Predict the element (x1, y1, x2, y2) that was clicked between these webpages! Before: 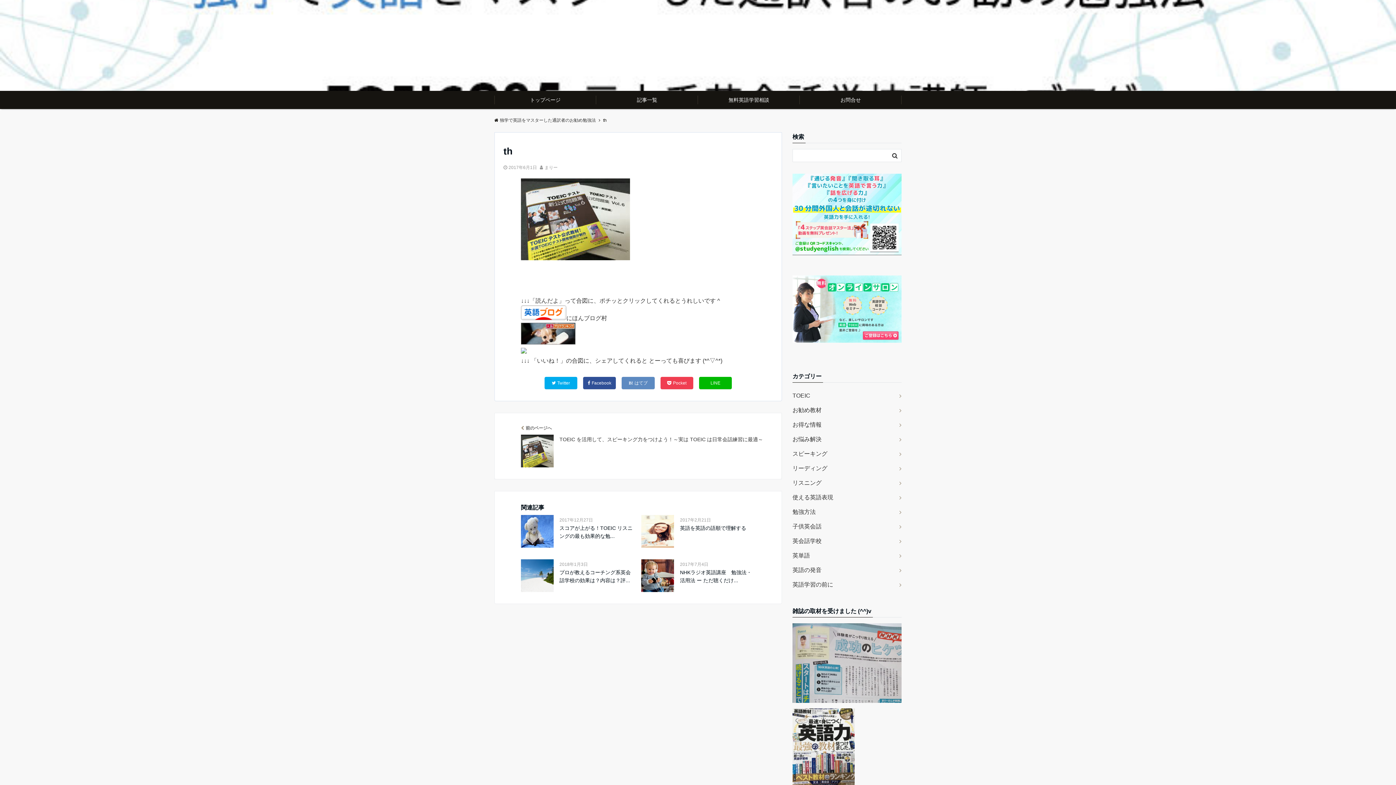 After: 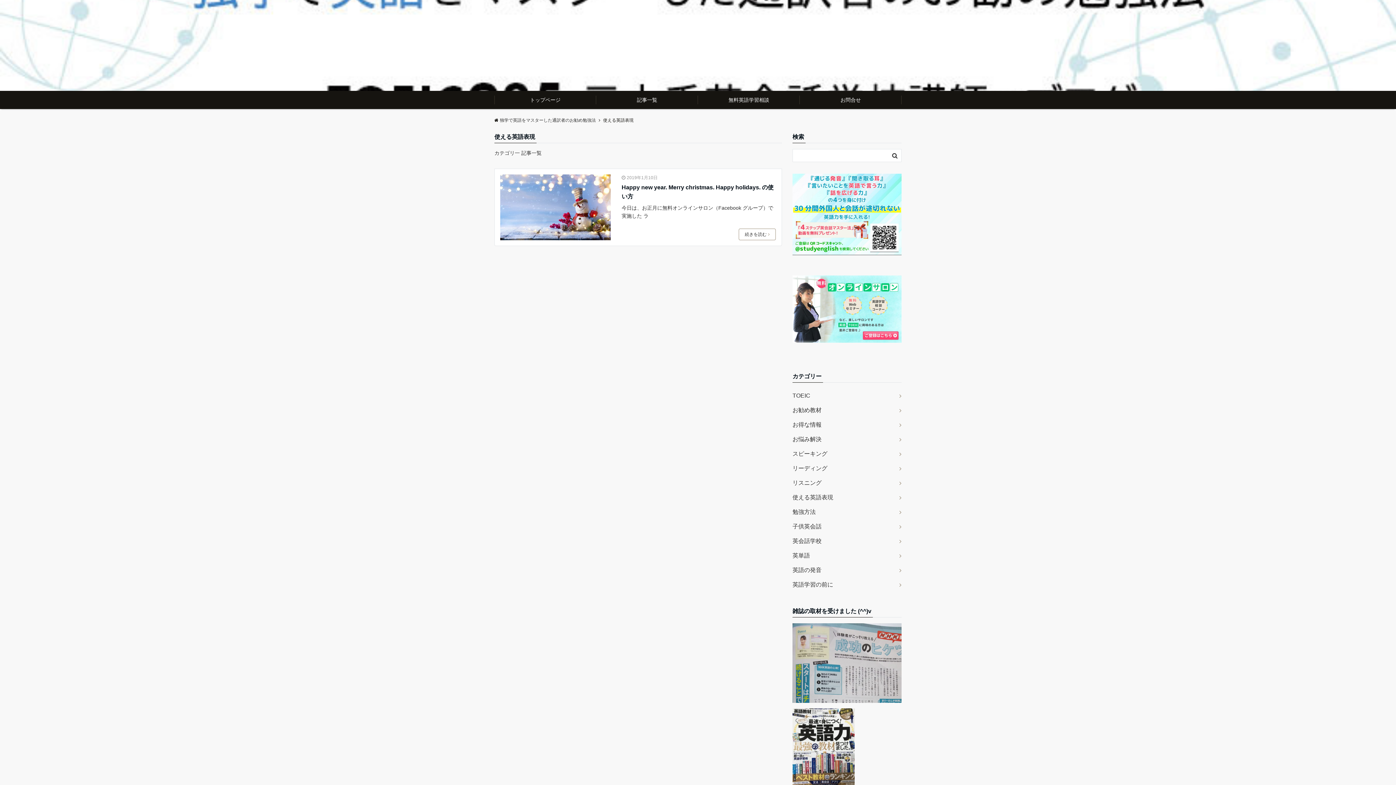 Action: label: 使える英語表現 bbox: (792, 490, 901, 505)